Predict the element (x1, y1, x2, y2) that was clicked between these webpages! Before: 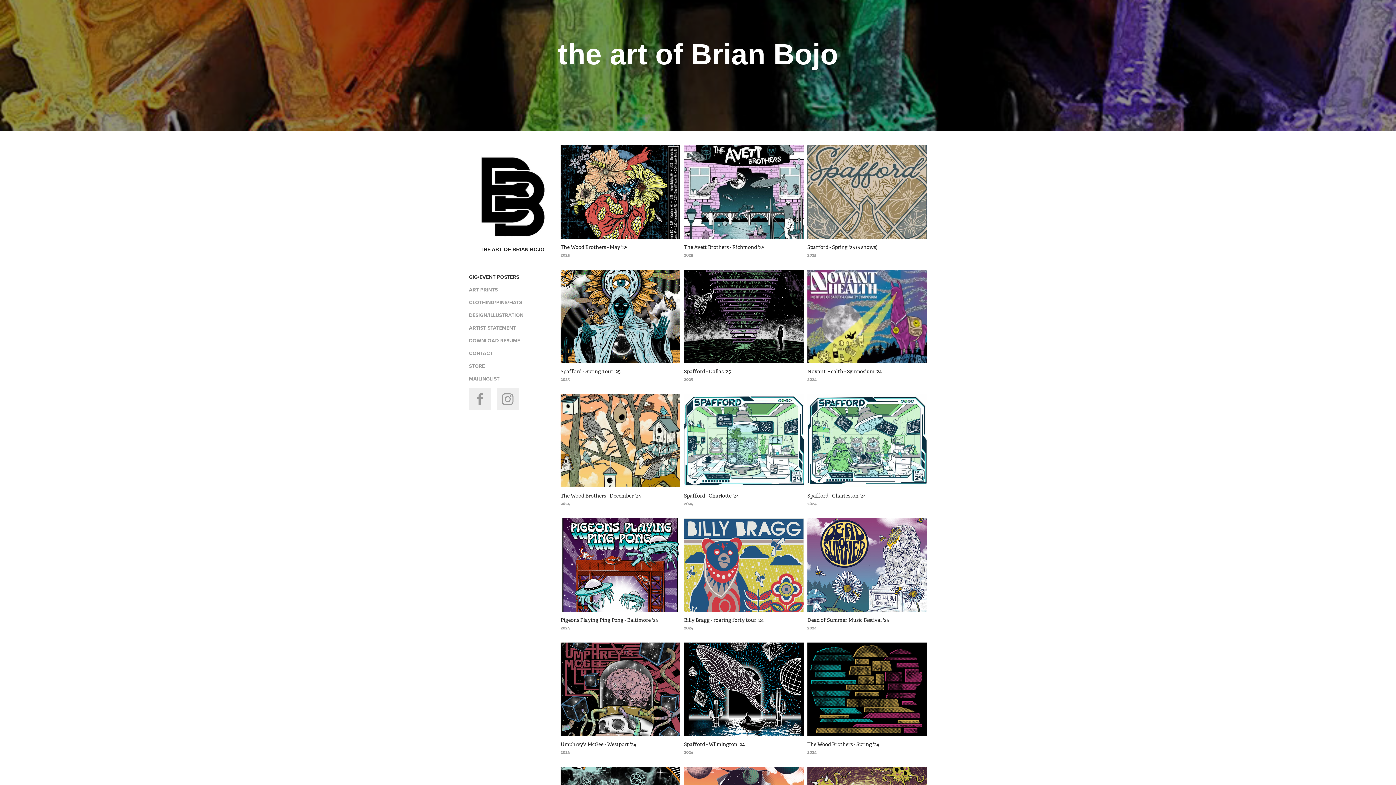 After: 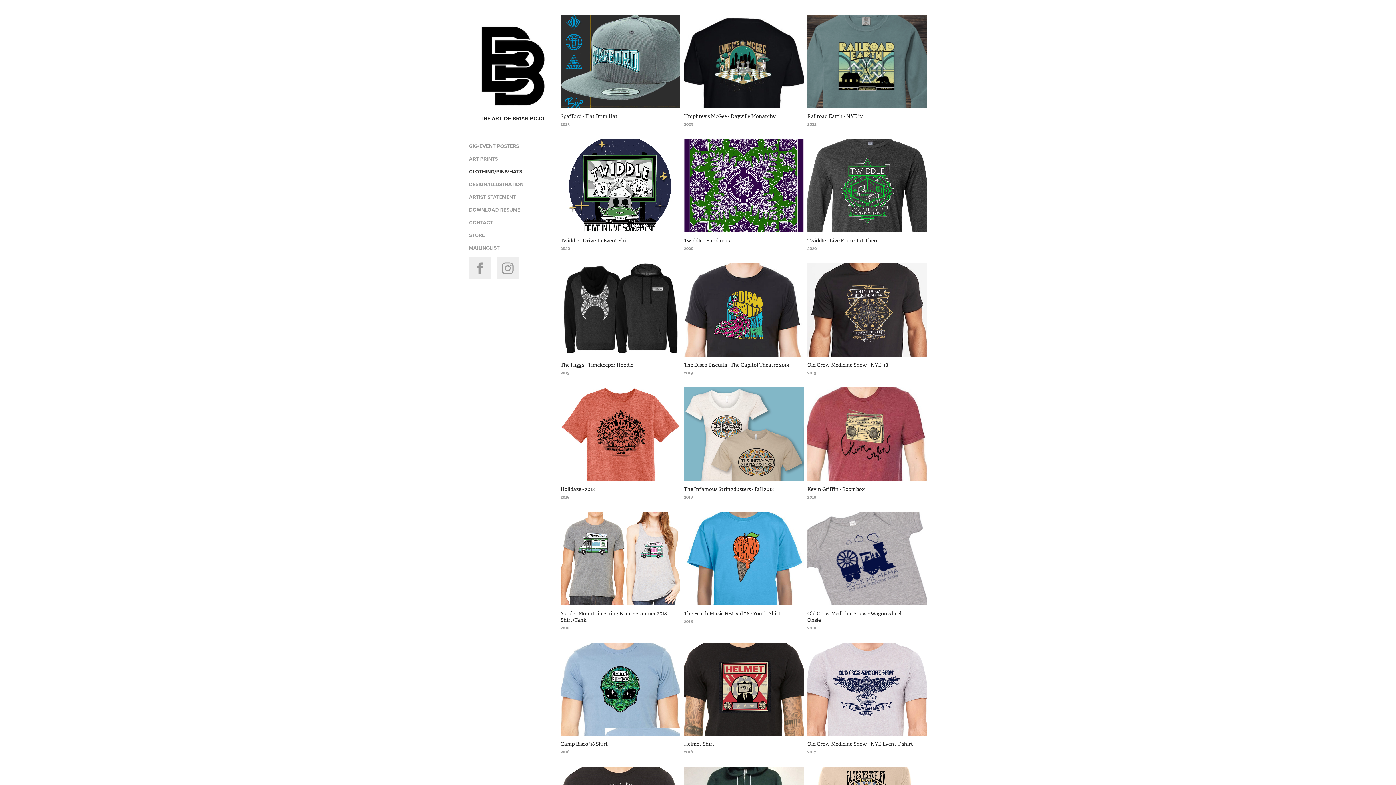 Action: bbox: (469, 299, 522, 306) label: CLOTHING/PINS/HATS